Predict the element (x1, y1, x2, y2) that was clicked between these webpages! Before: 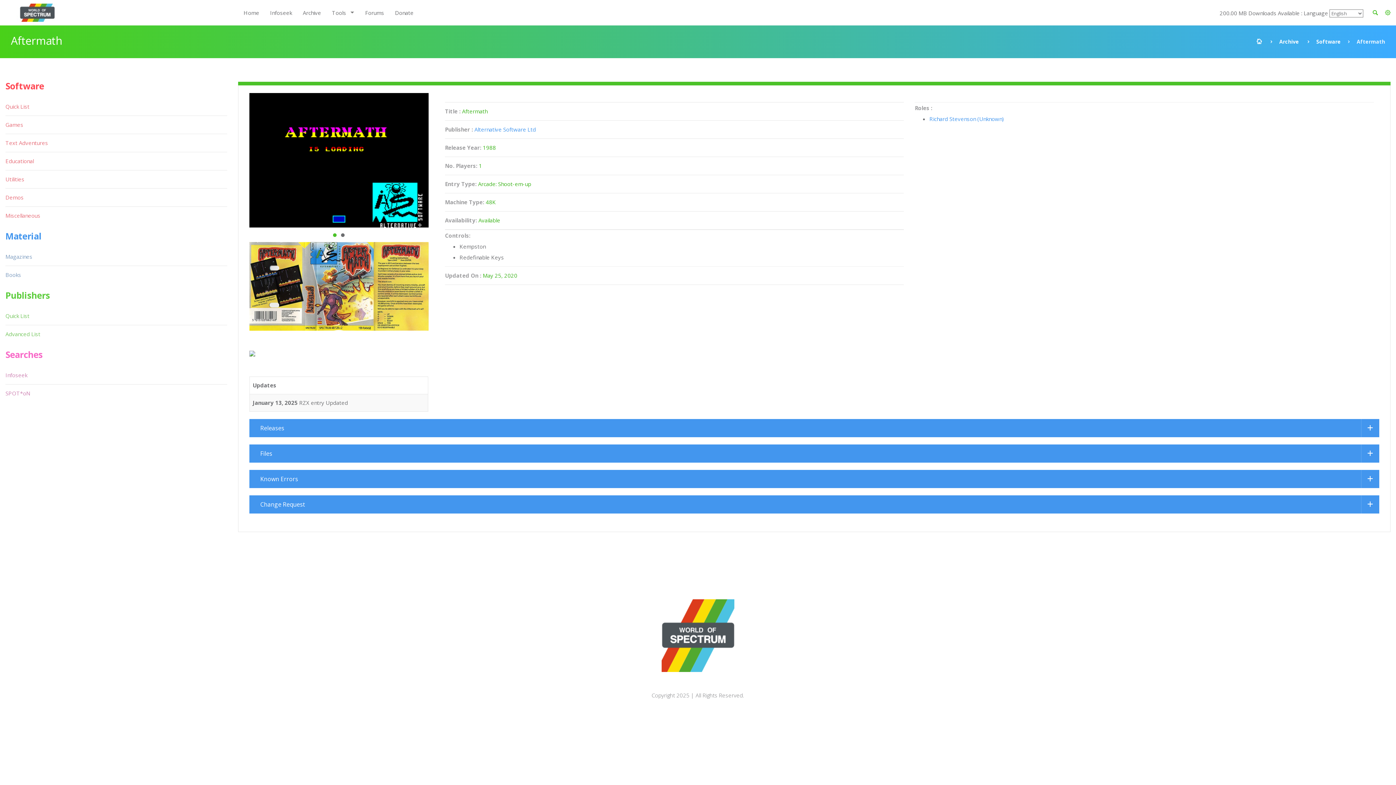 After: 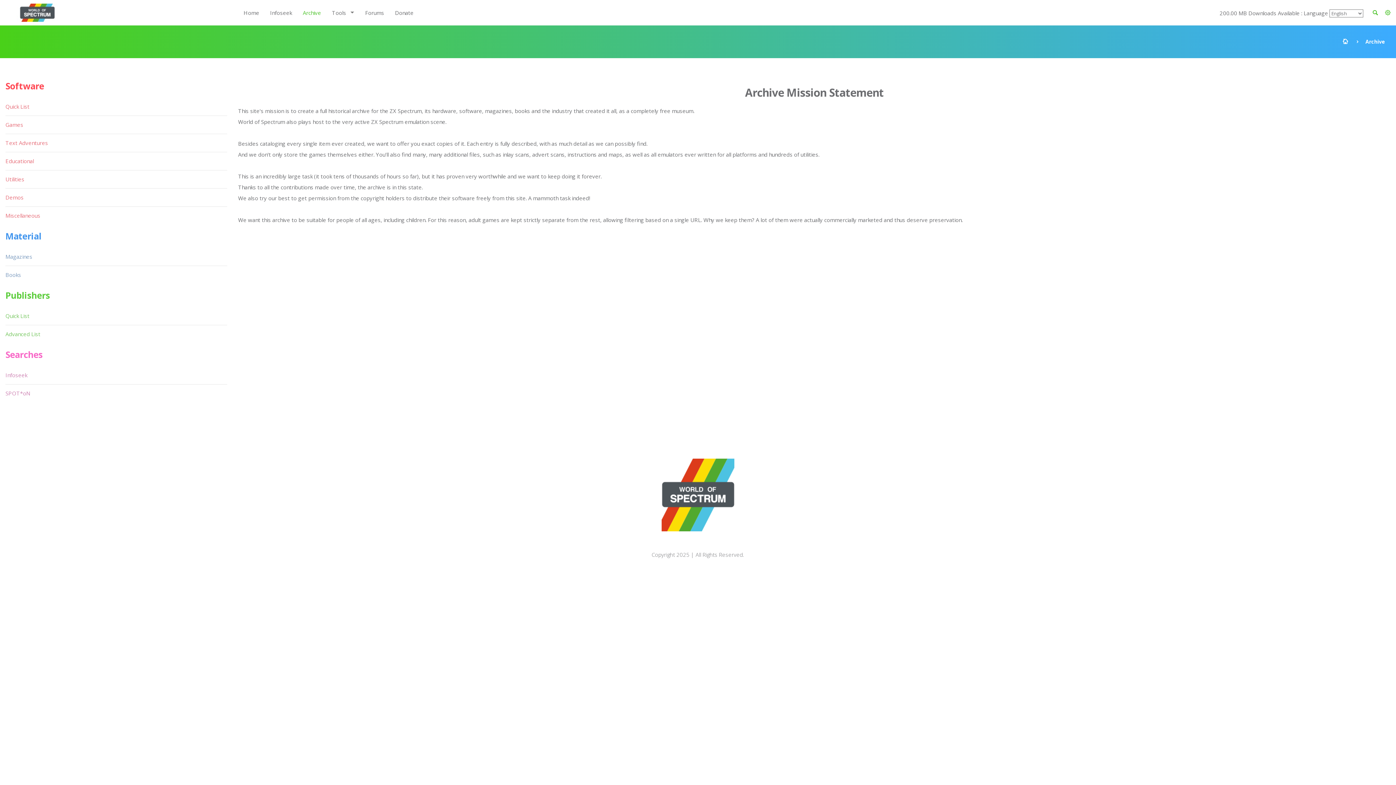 Action: label: Software bbox: (1316, 38, 1341, 45)